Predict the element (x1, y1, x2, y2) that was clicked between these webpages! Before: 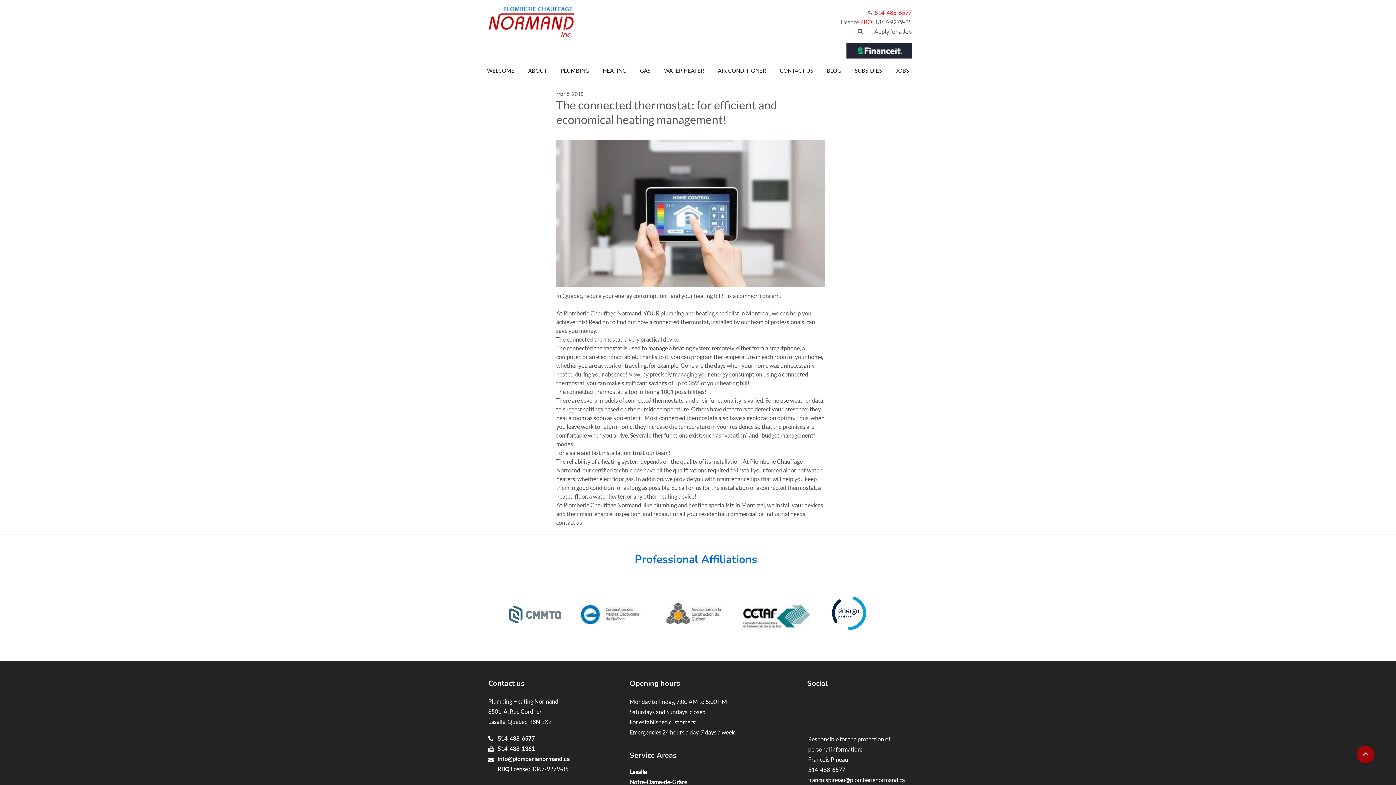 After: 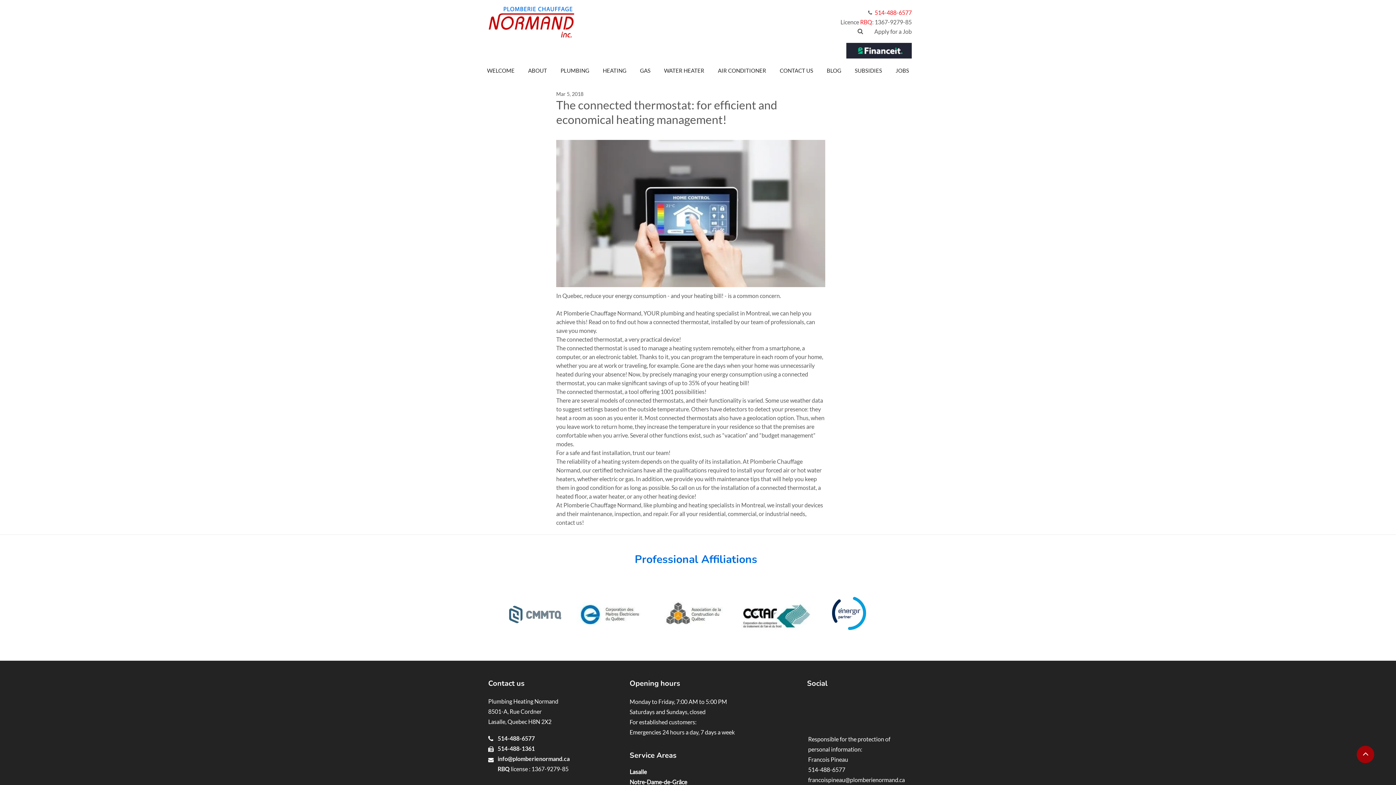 Action: label: RBQ bbox: (860, 18, 872, 25)